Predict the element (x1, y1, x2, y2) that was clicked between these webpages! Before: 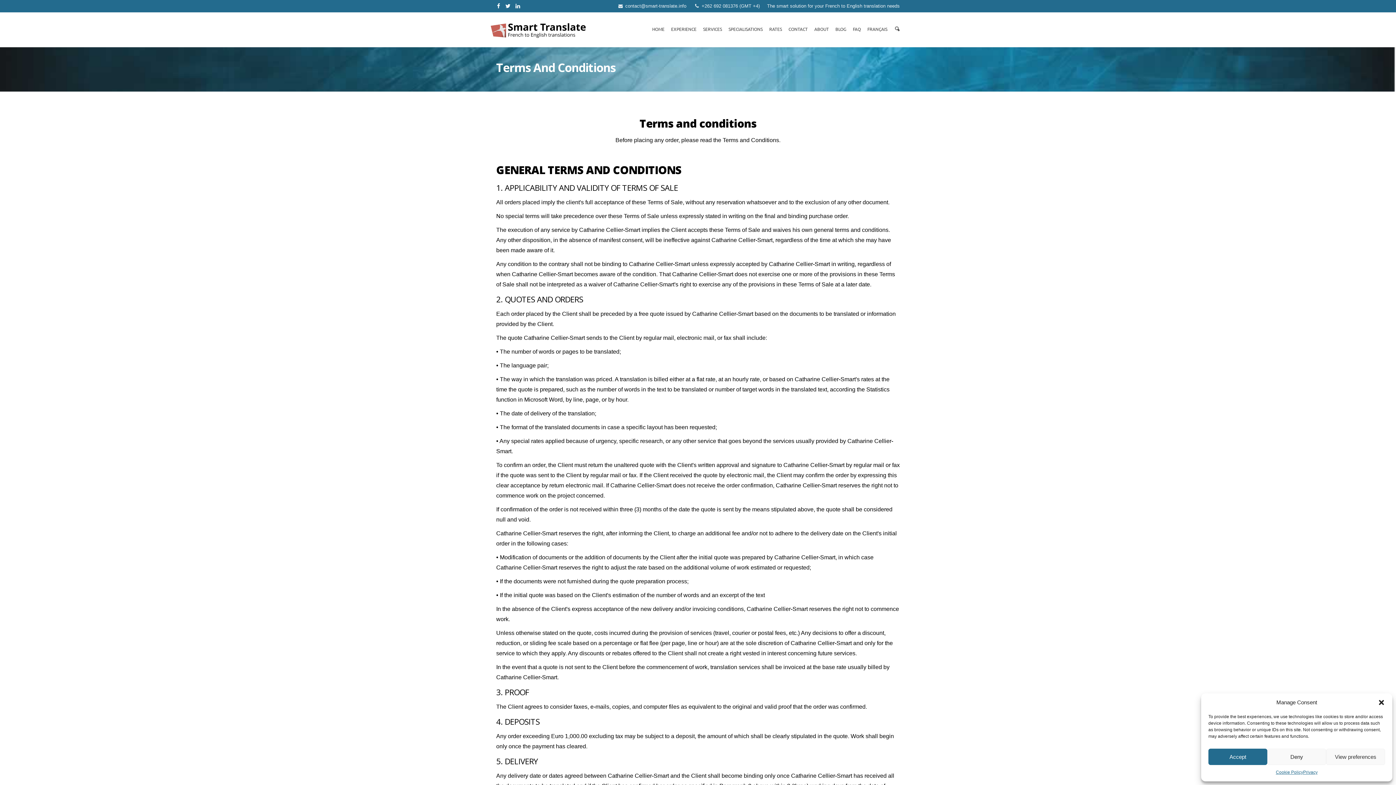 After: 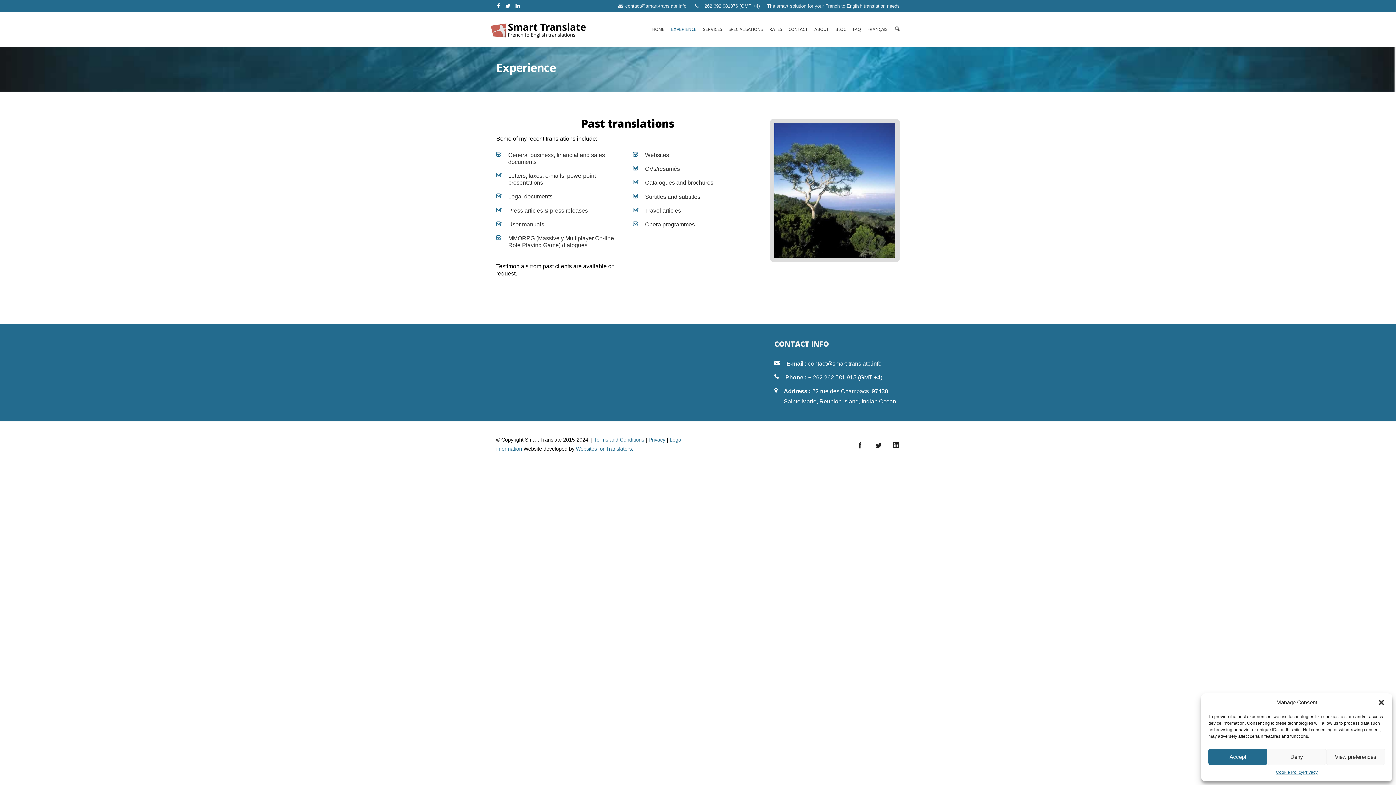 Action: bbox: (668, 12, 700, 45) label: EXPERIENCE